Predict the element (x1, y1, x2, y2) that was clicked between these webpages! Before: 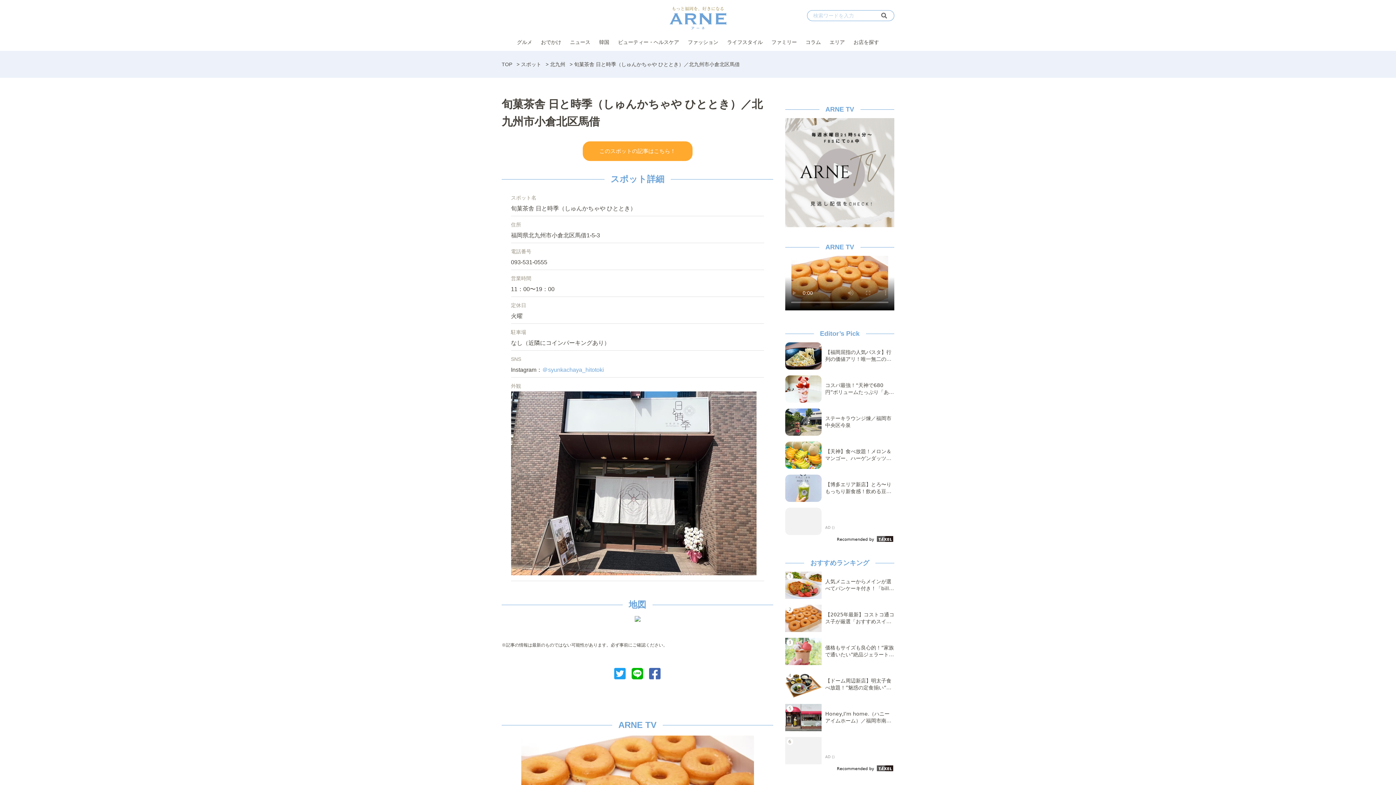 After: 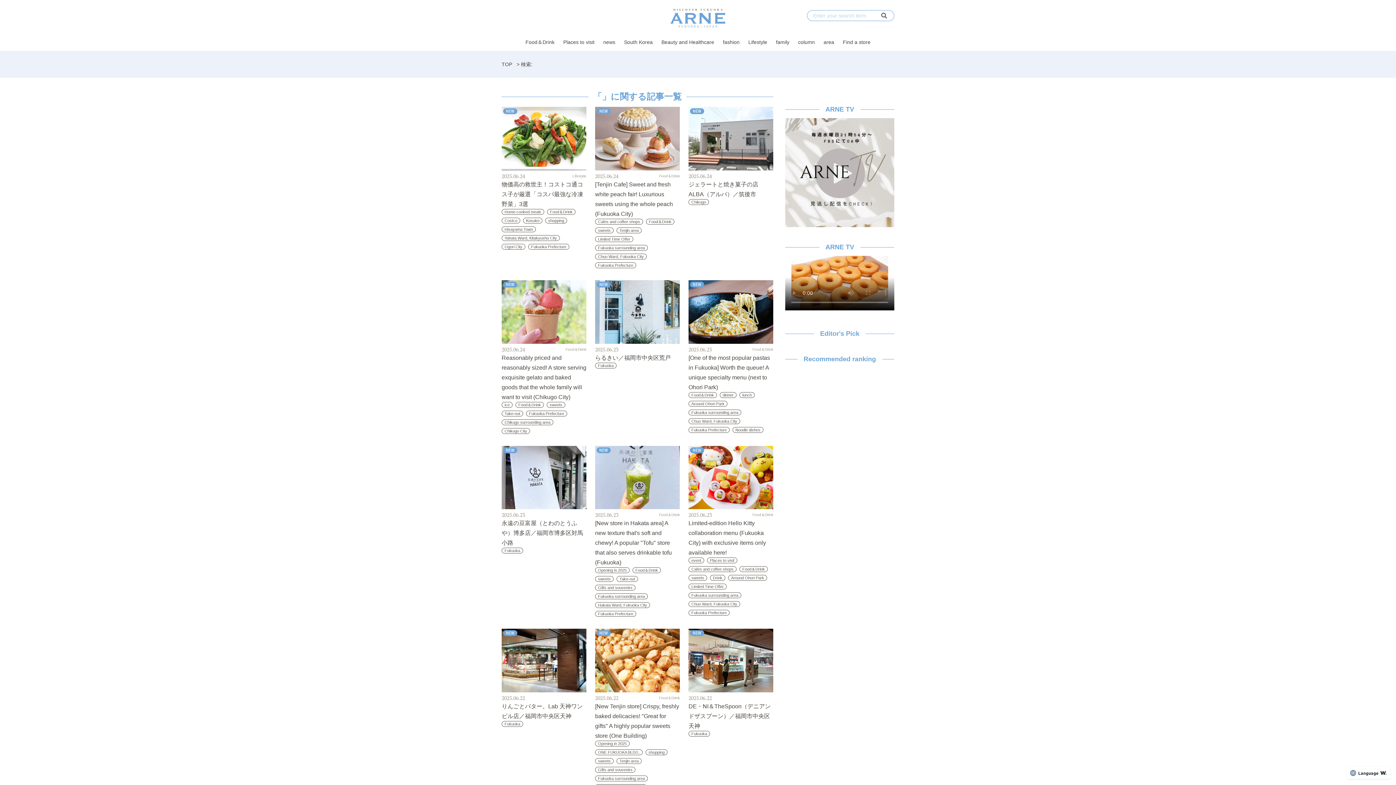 Action: bbox: (880, 12, 888, 18)